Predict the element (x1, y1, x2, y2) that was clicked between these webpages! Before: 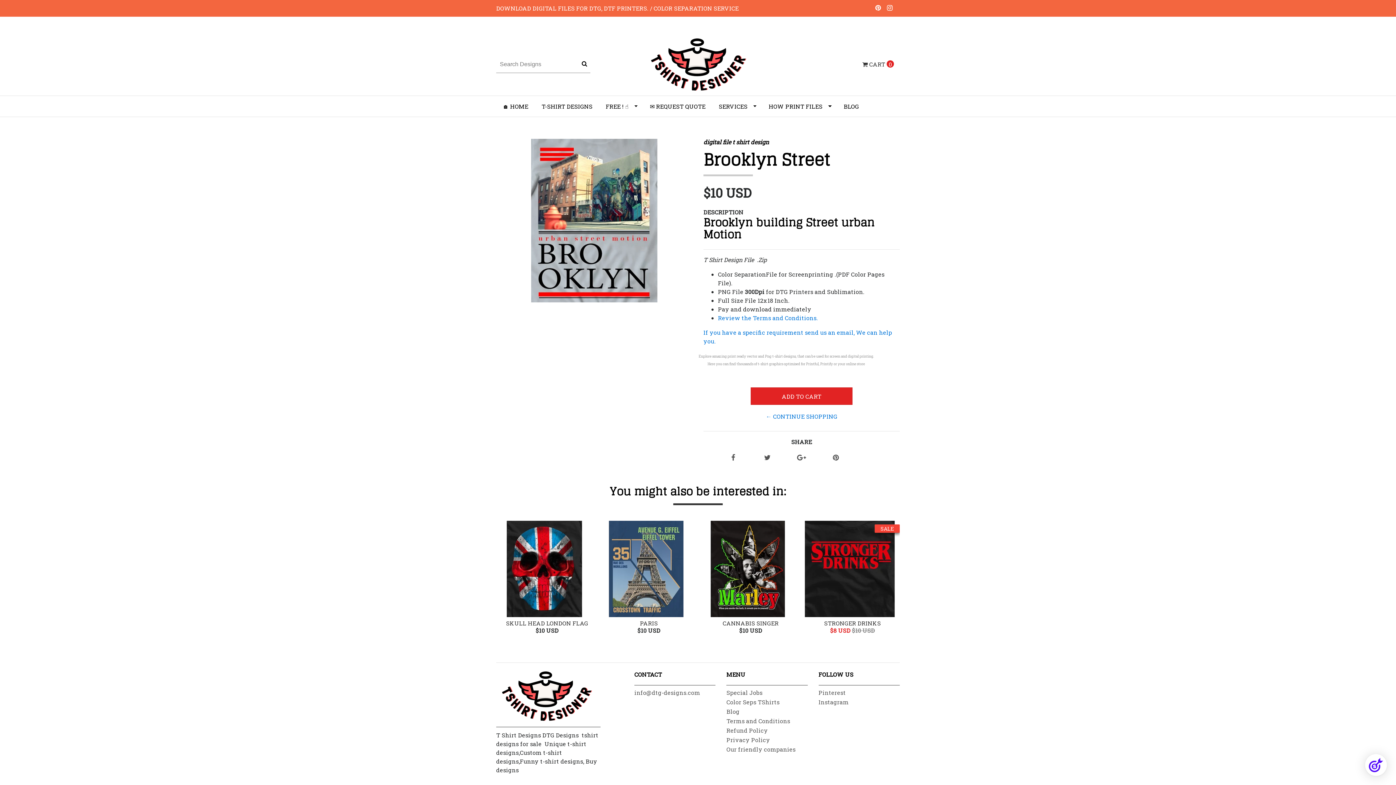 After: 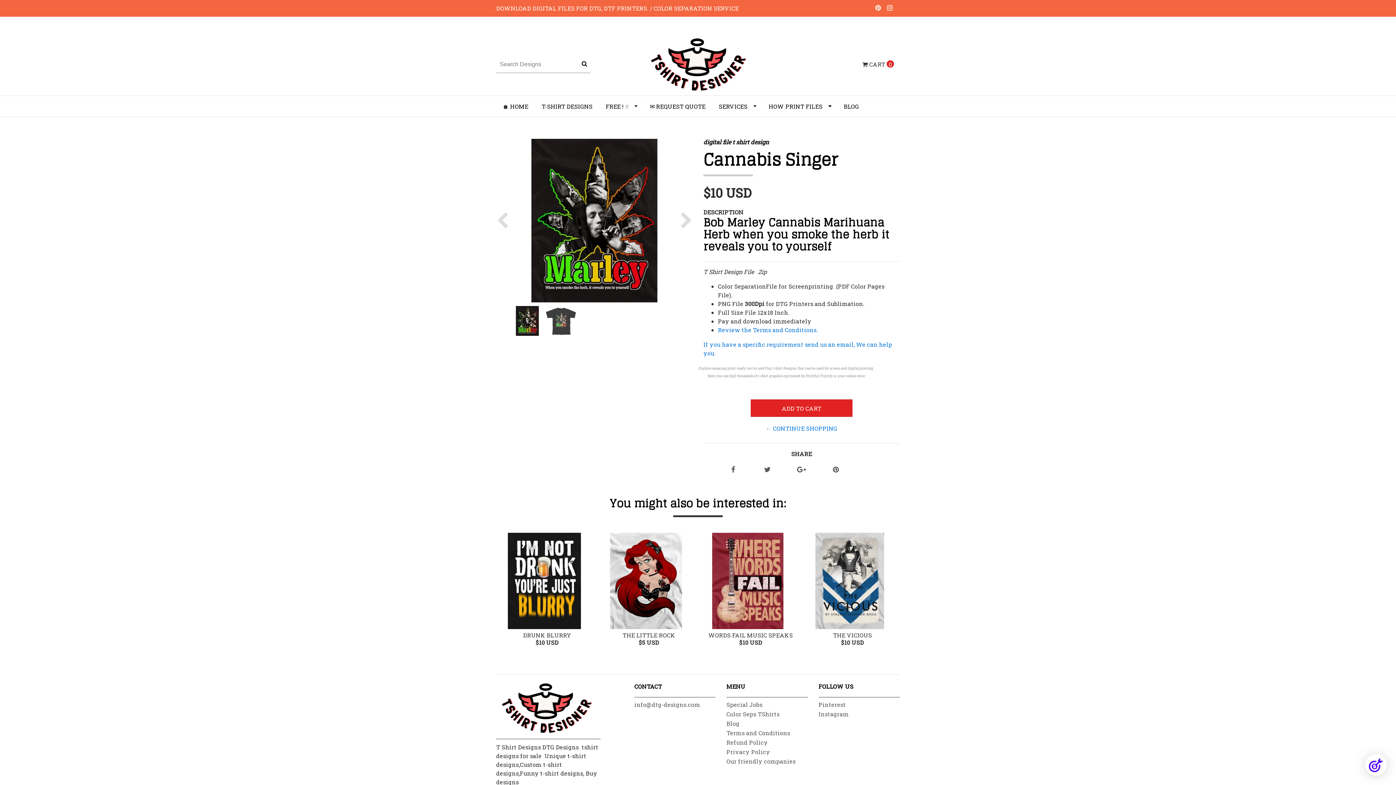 Action: bbox: (801, 521, 903, 617)